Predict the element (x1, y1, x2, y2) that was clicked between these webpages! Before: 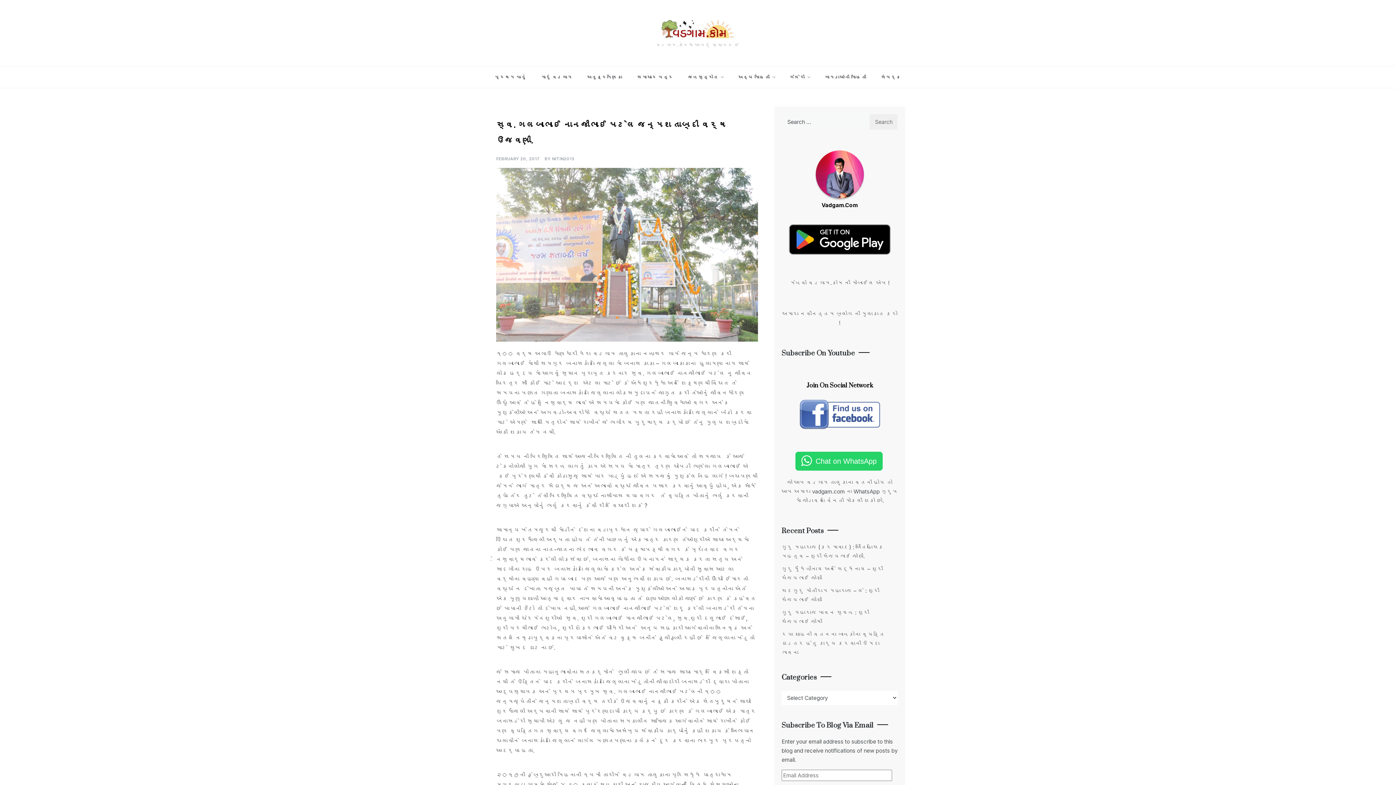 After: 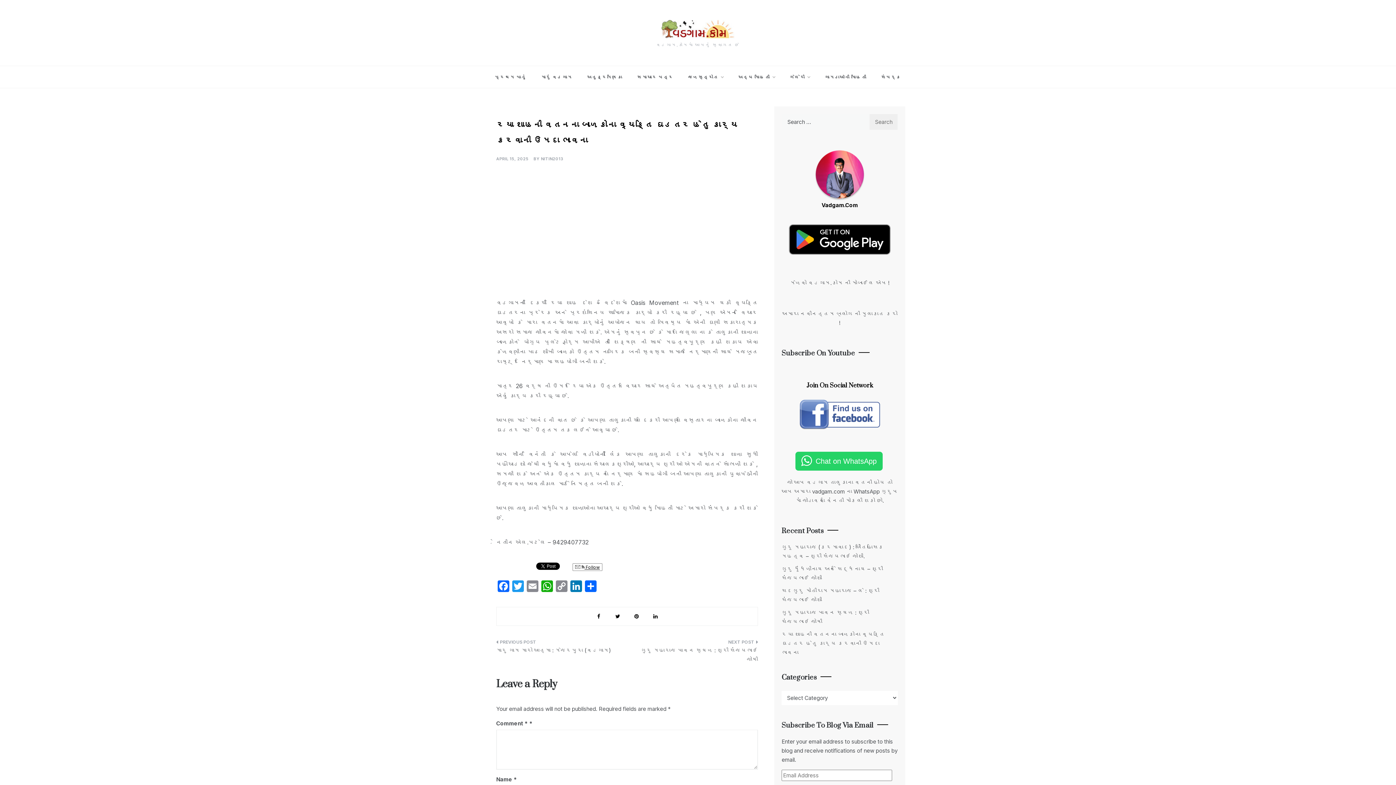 Action: bbox: (781, 631, 885, 656) label: રિયા શાહની વતનના બાળકોના વ્યક્તિ ઘડતર હેતુ કાર્ય કરવાની ઉમદા ભાવના